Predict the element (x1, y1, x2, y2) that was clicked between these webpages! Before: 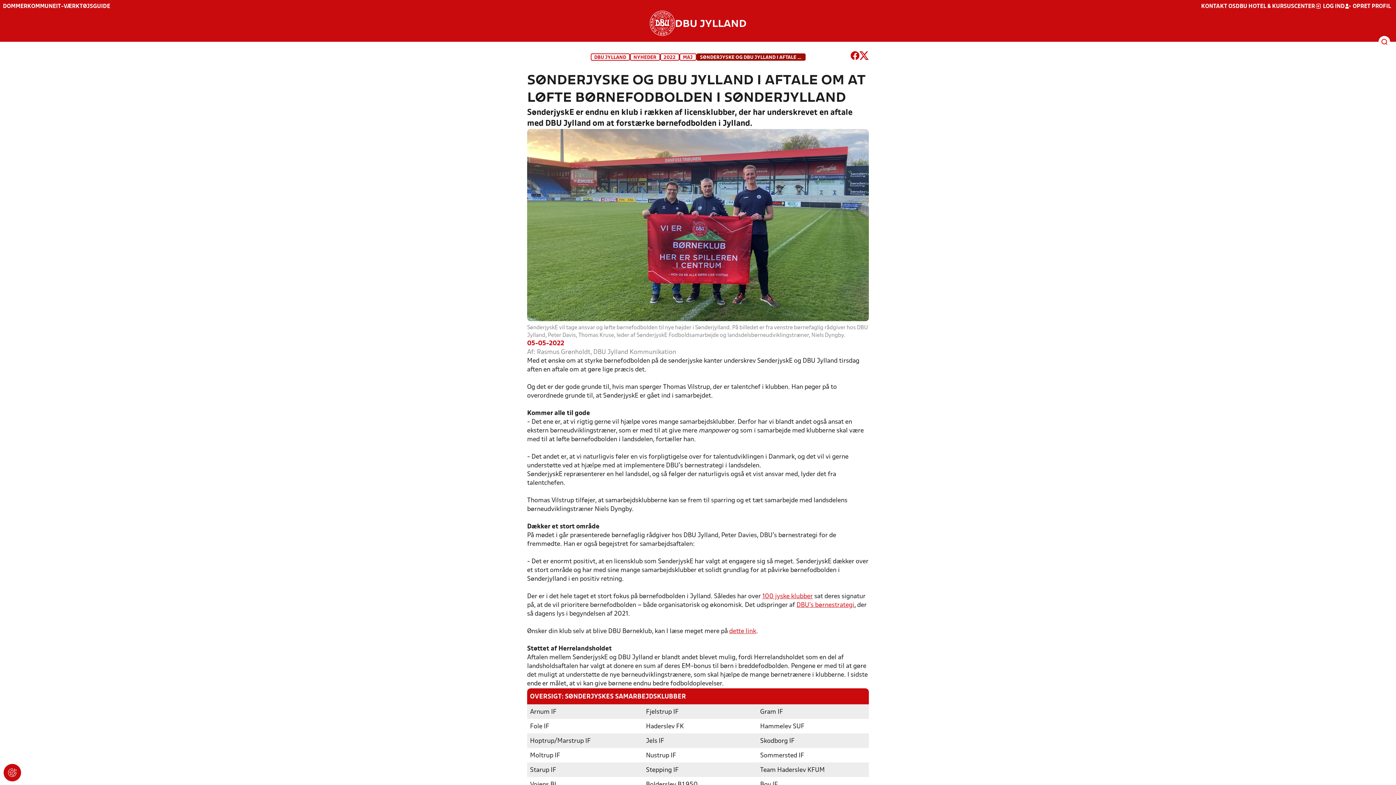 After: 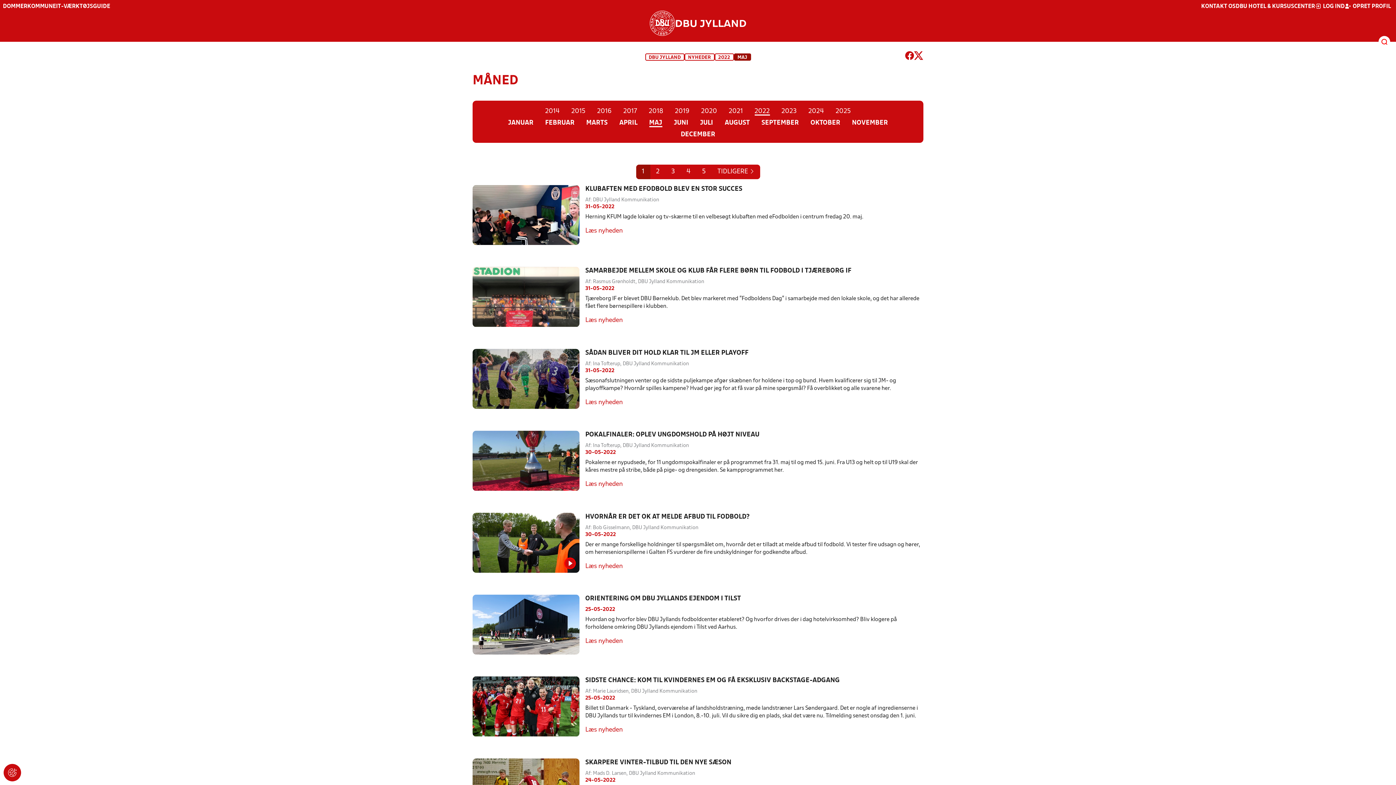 Action: label: MAJ bbox: (683, 55, 692, 60)